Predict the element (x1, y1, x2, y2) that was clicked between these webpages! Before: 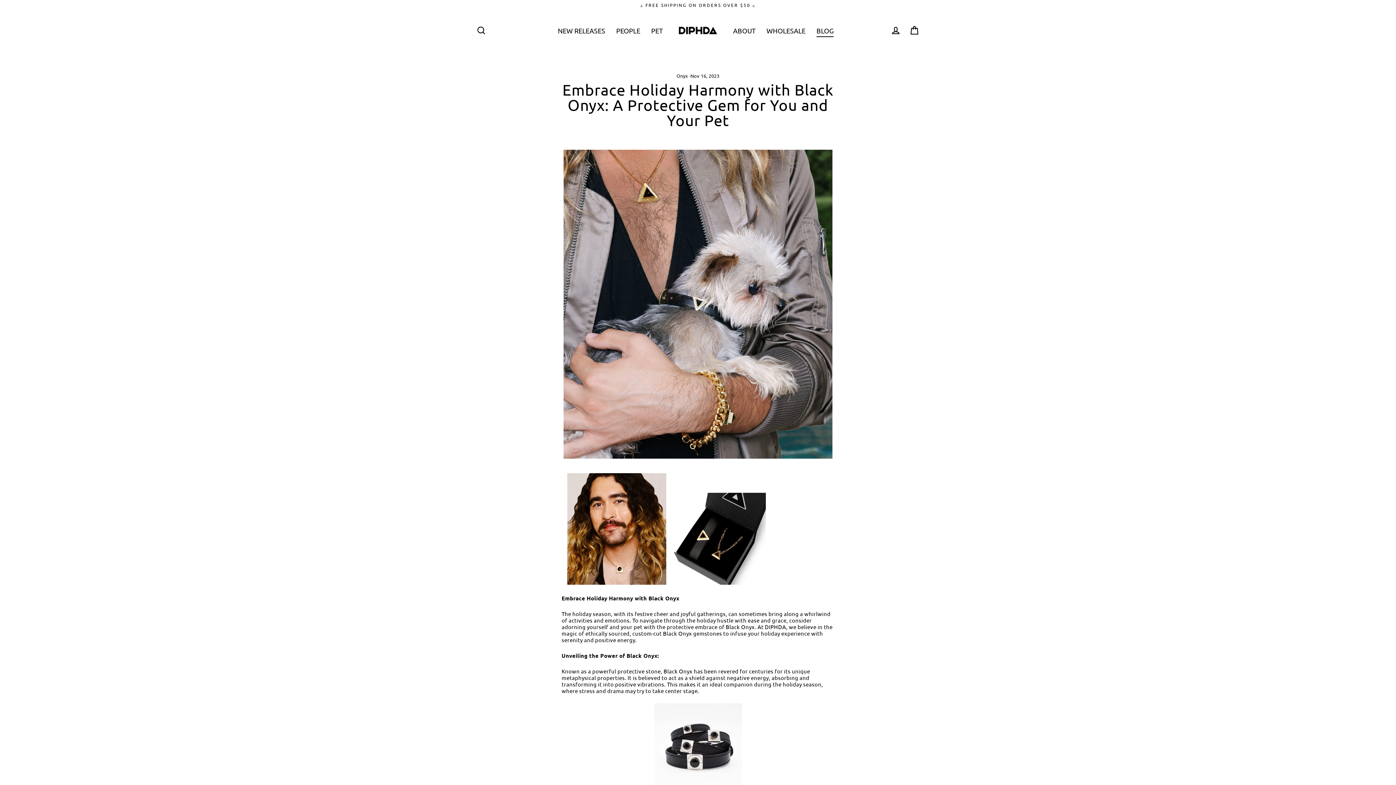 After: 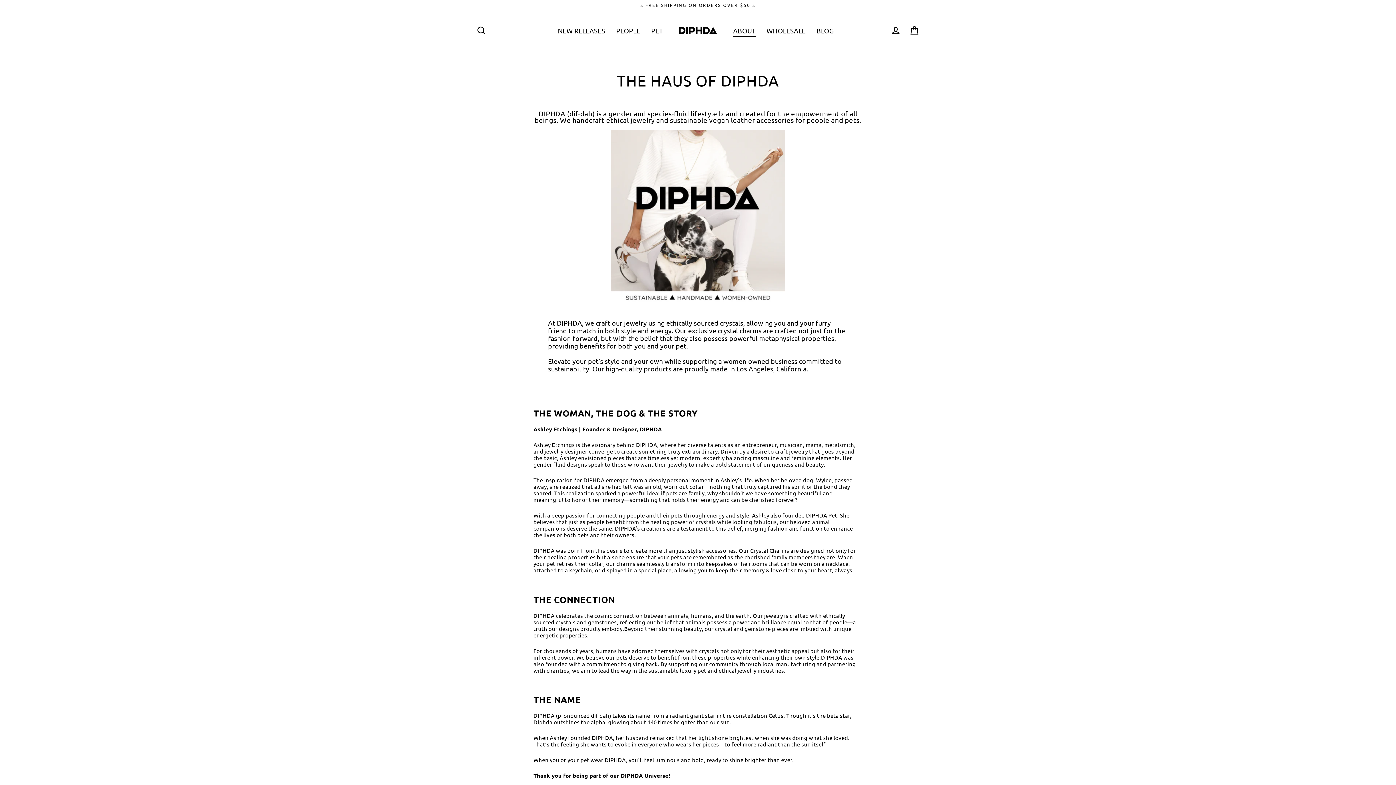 Action: label: ABOUT bbox: (727, 24, 761, 37)